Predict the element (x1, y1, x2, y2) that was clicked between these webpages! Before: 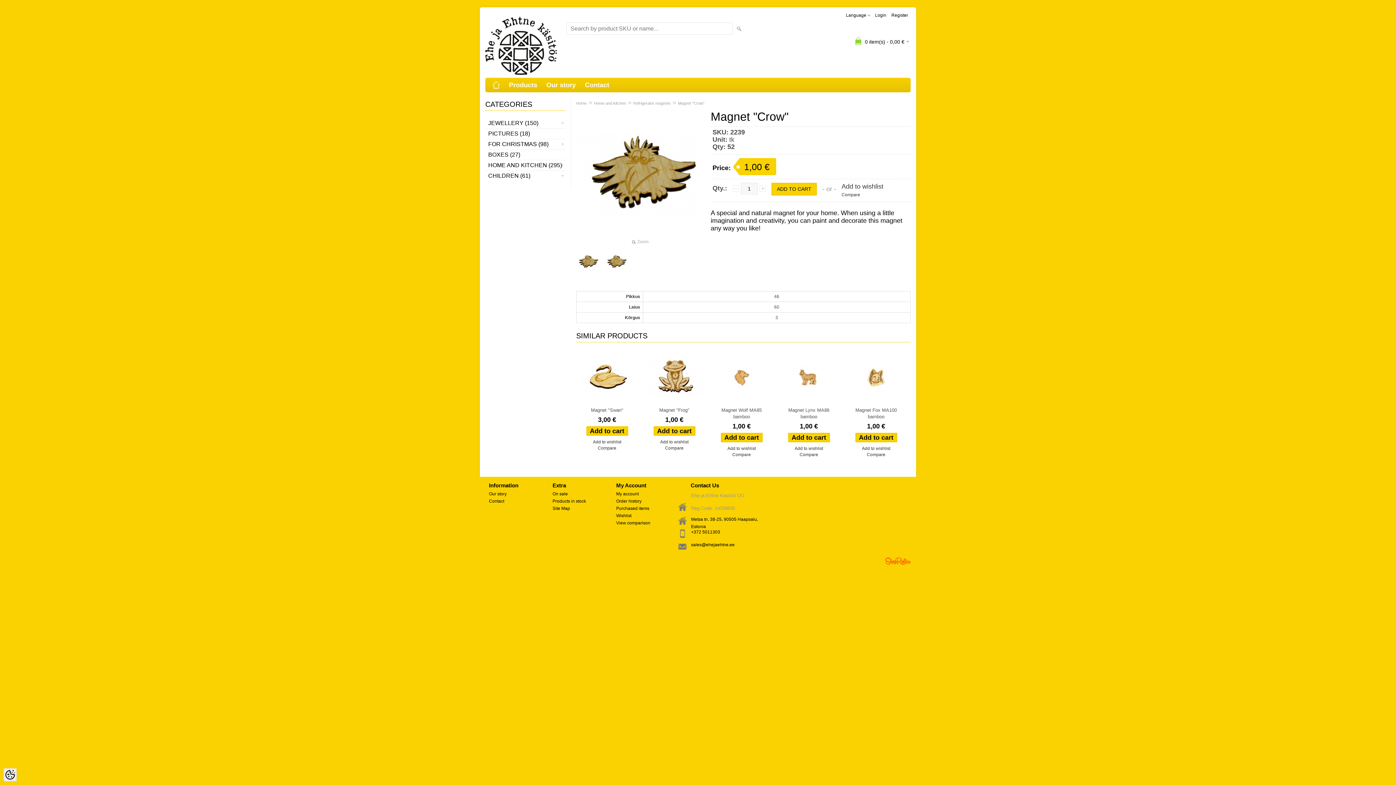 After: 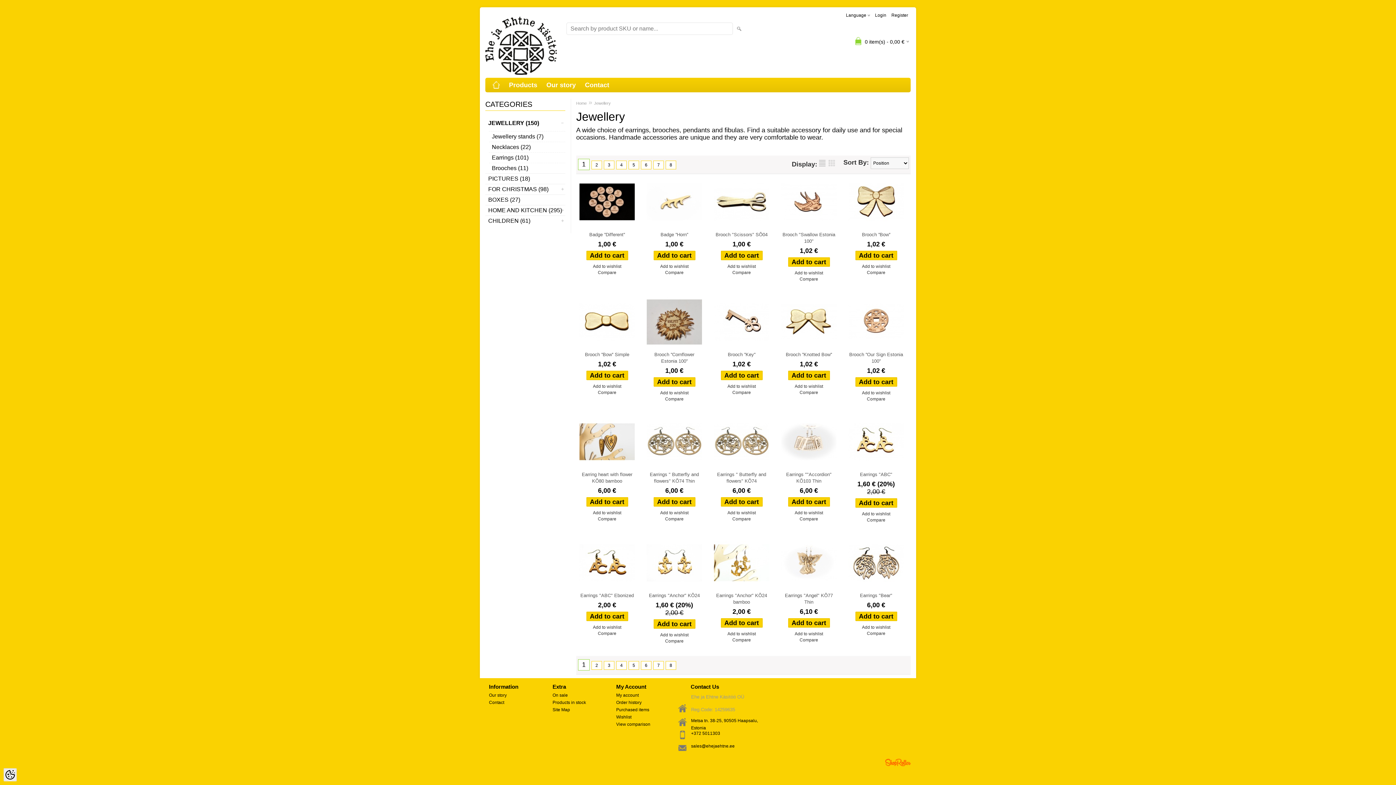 Action: bbox: (485, 118, 565, 128) label: JEWELLERY (150)